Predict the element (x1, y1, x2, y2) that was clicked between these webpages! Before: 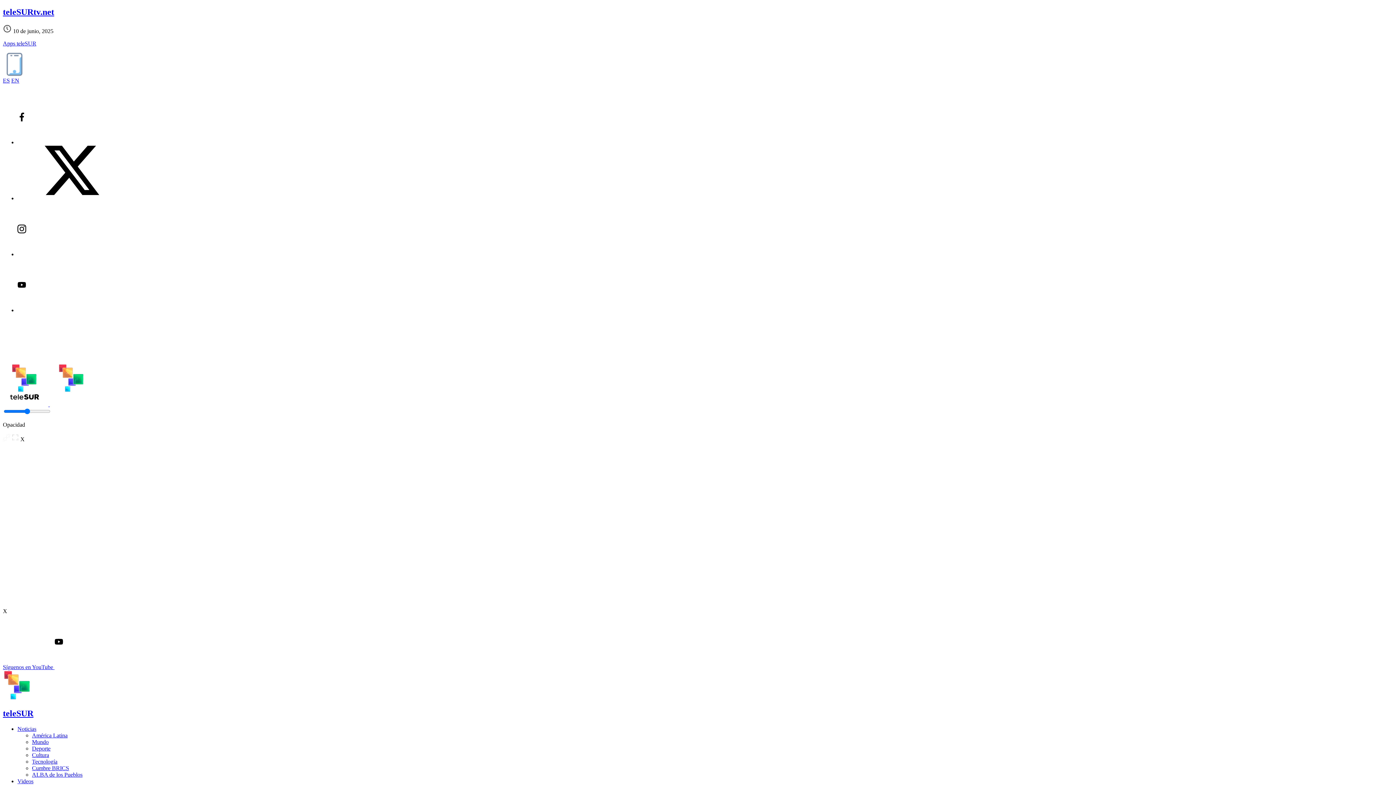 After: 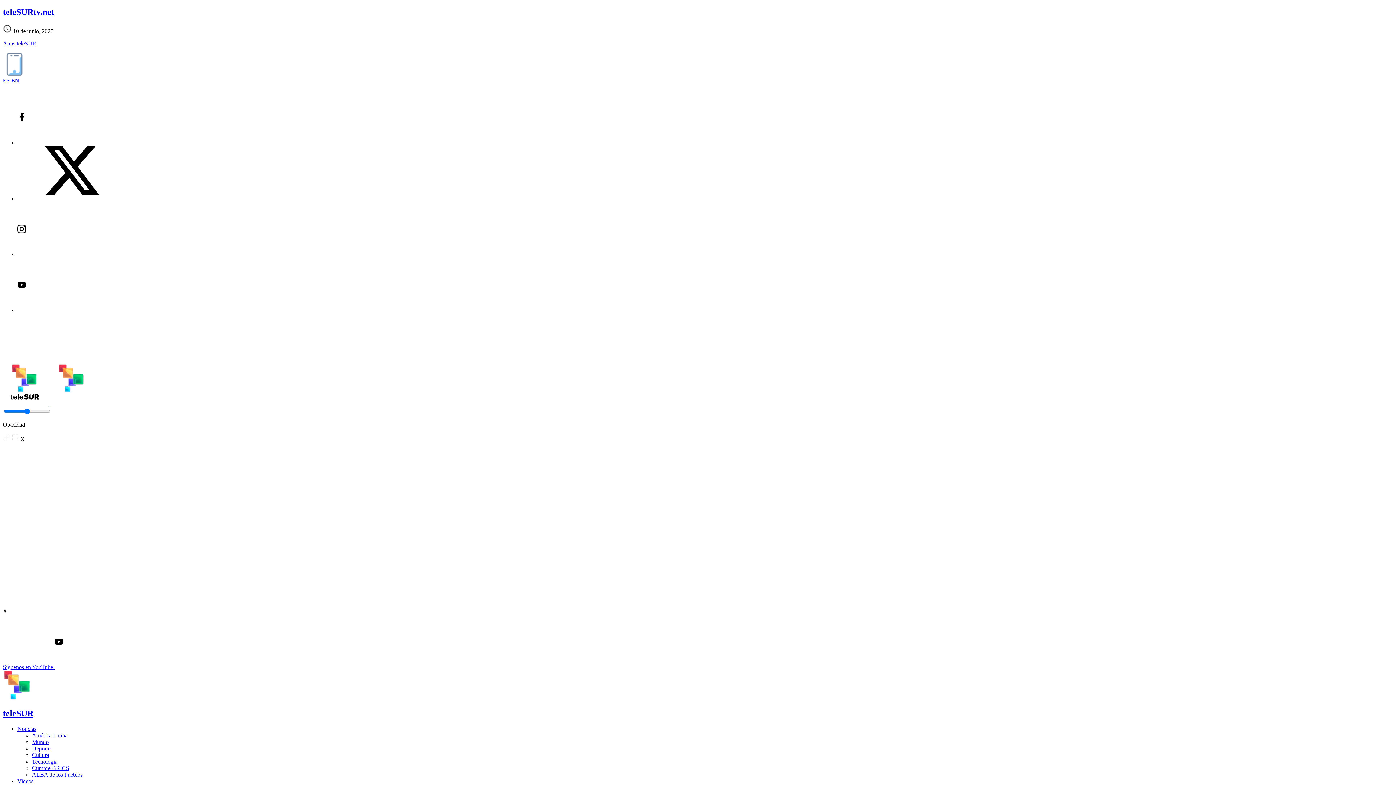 Action: bbox: (32, 732, 67, 738) label: América Latina